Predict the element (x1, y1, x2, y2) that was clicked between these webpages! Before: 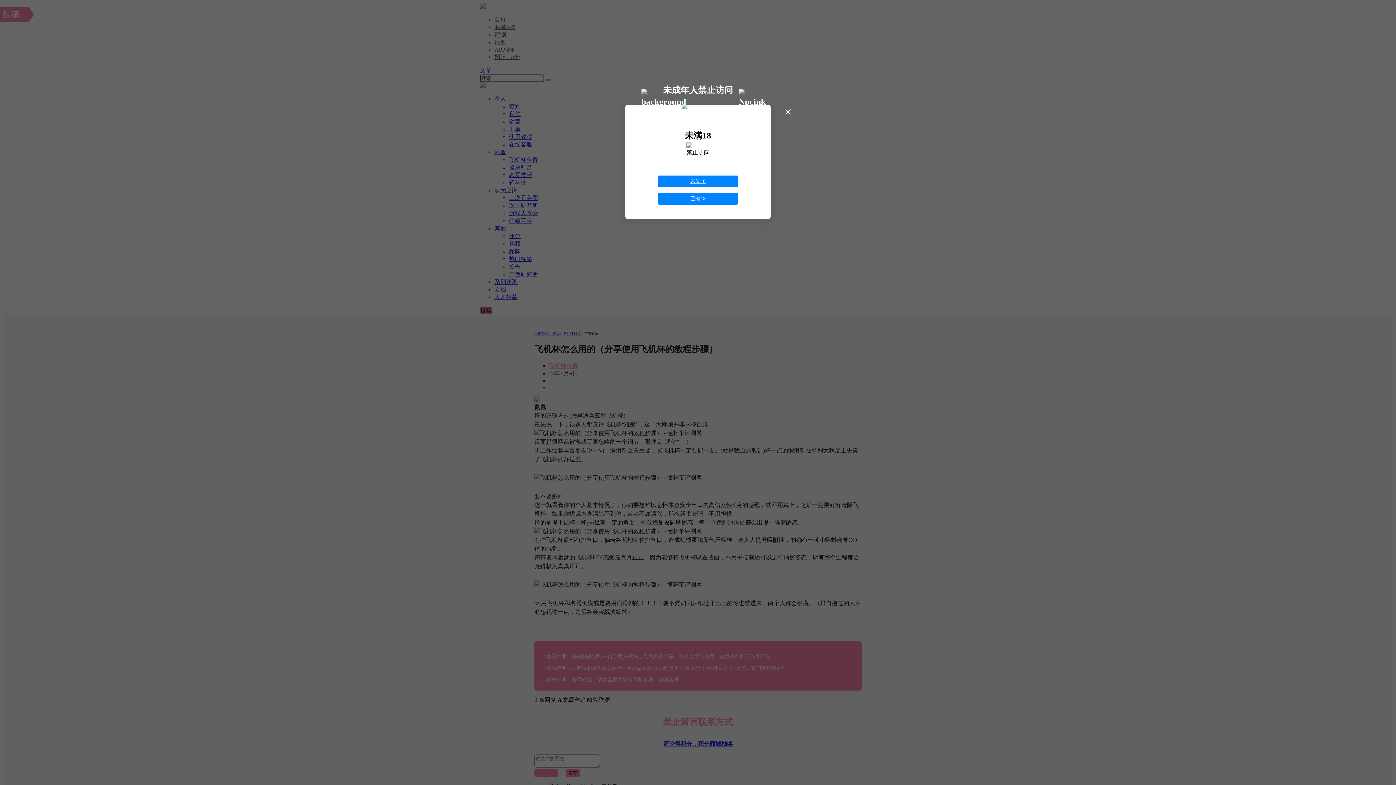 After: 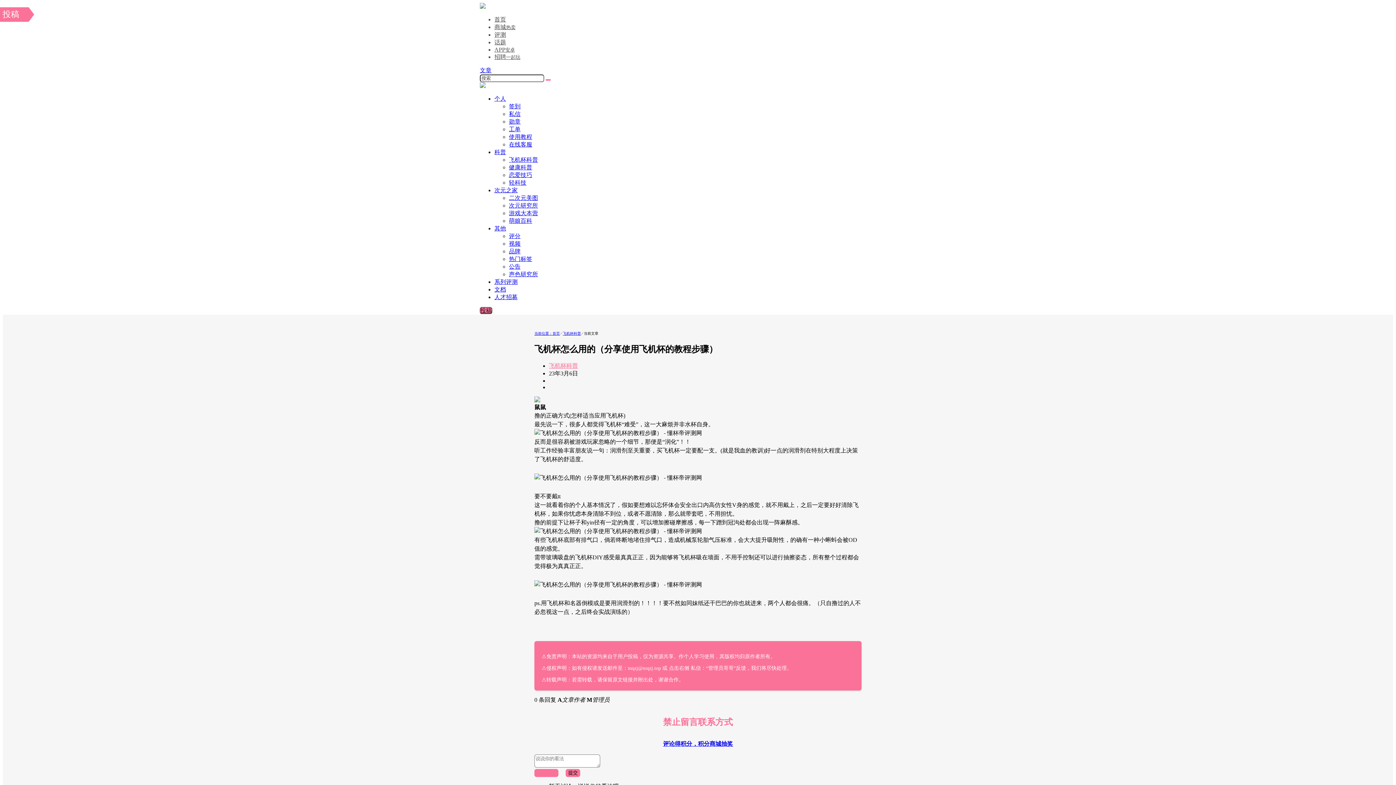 Action: bbox: (784, 107, 792, 116) label: 关闭